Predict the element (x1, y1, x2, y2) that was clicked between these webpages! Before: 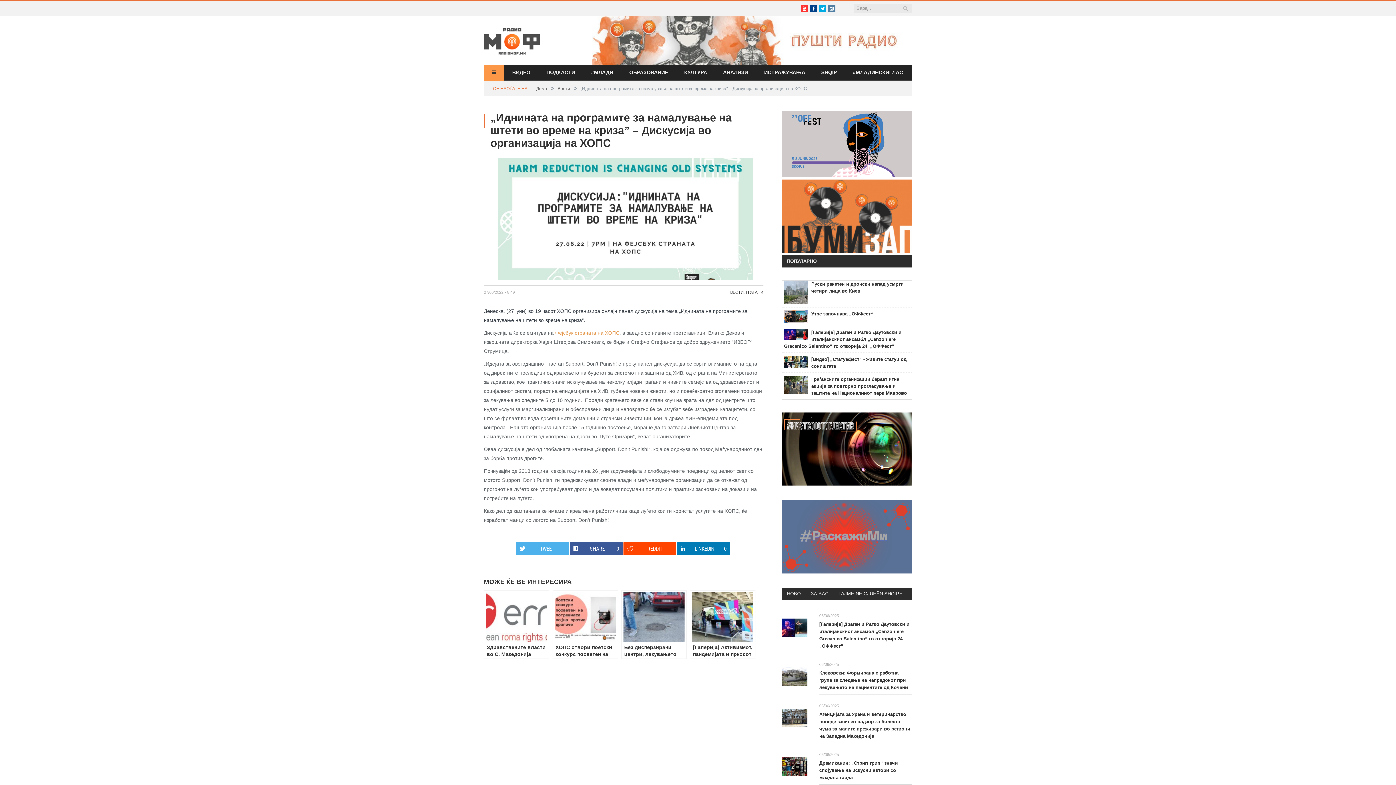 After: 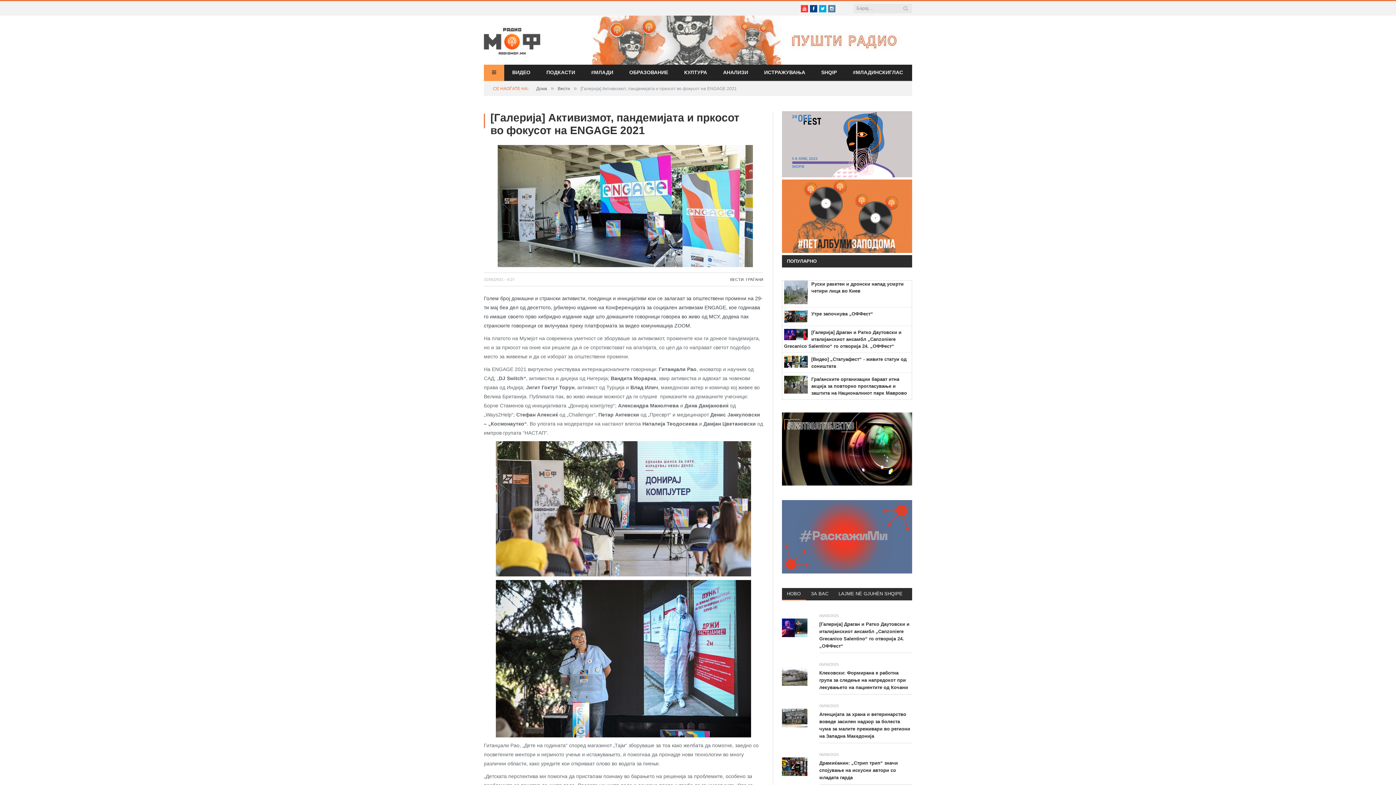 Action: bbox: (690, 590, 755, 659) label: [Галерија] Активизмот, пандемијата и пркосот во фокусот на ENGAGE 2021